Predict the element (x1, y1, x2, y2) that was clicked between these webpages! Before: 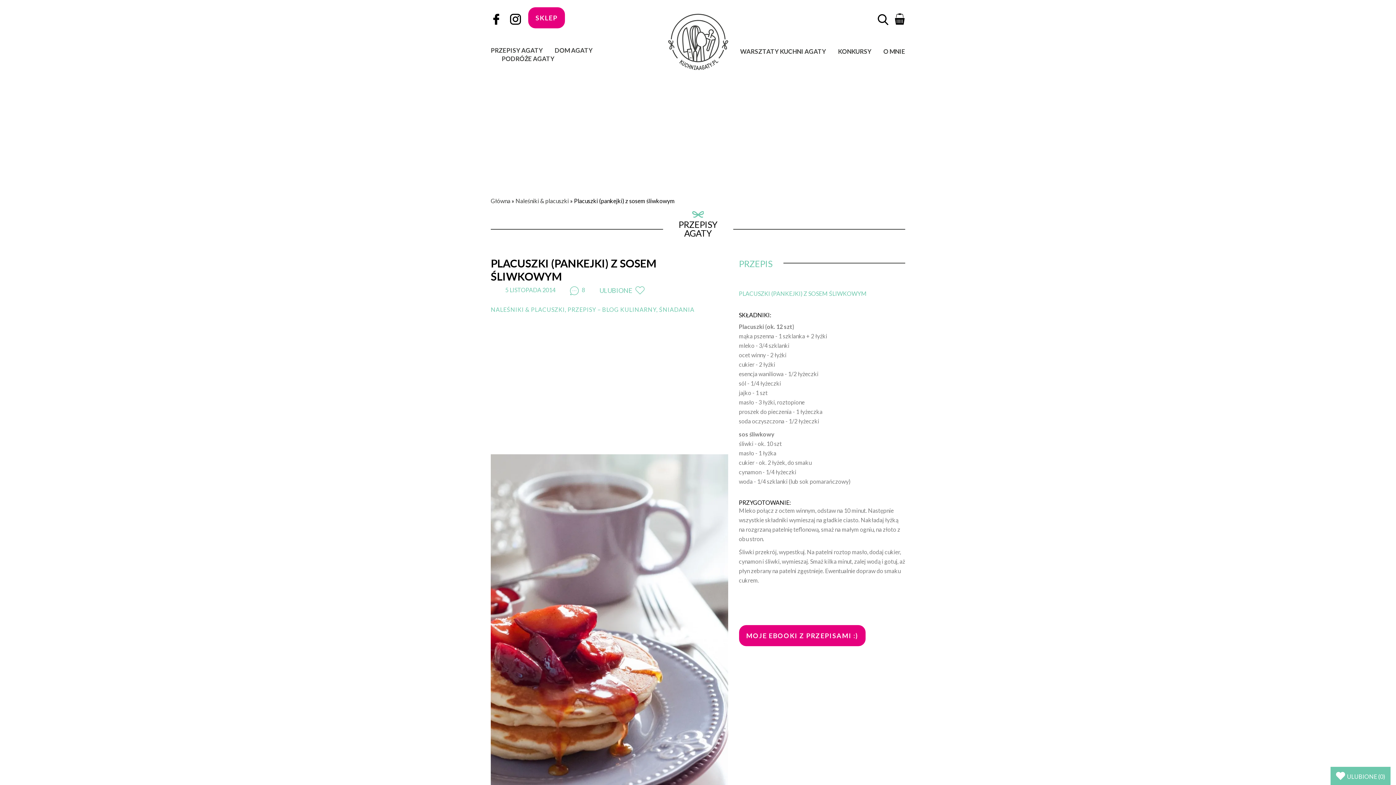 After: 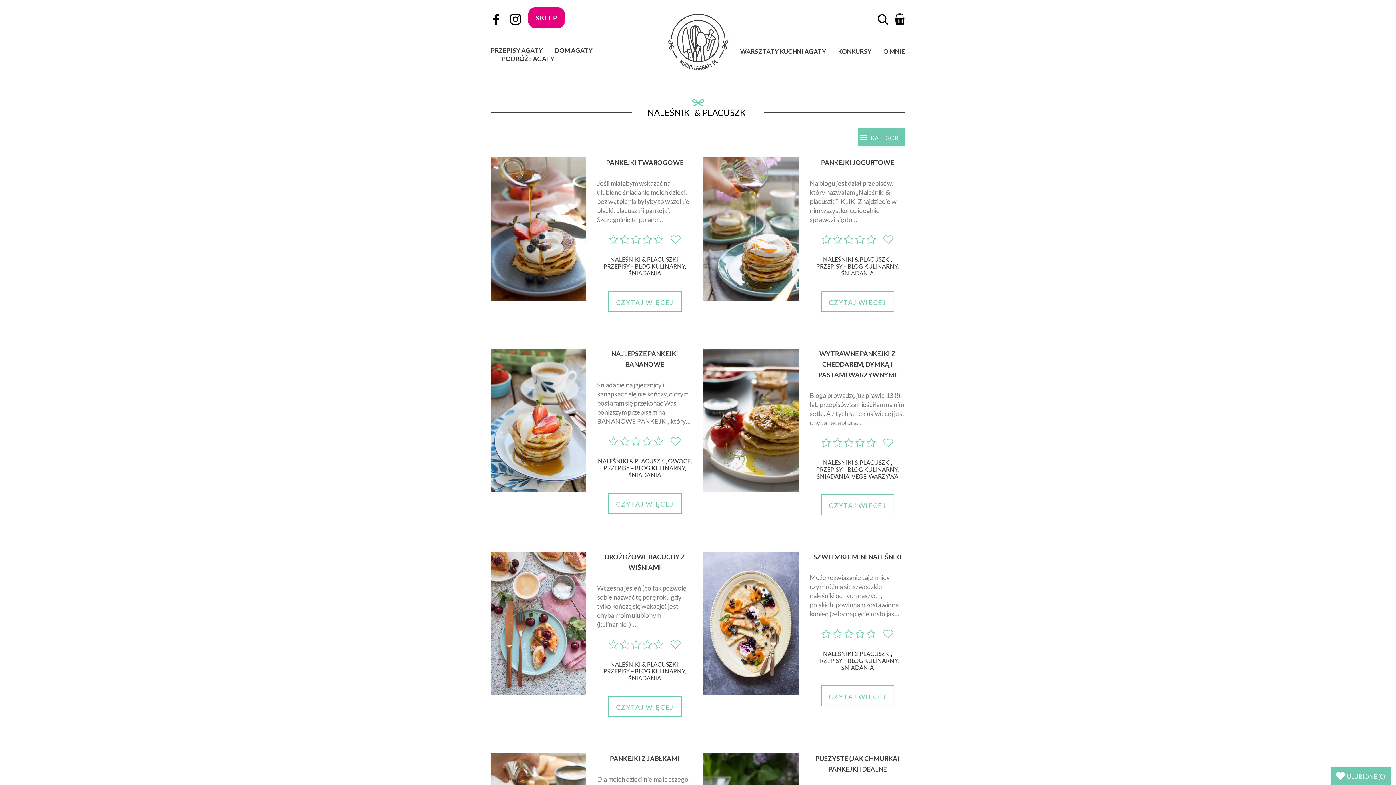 Action: label: NALEŚNIKI & PLACUSZKI bbox: (490, 306, 565, 313)